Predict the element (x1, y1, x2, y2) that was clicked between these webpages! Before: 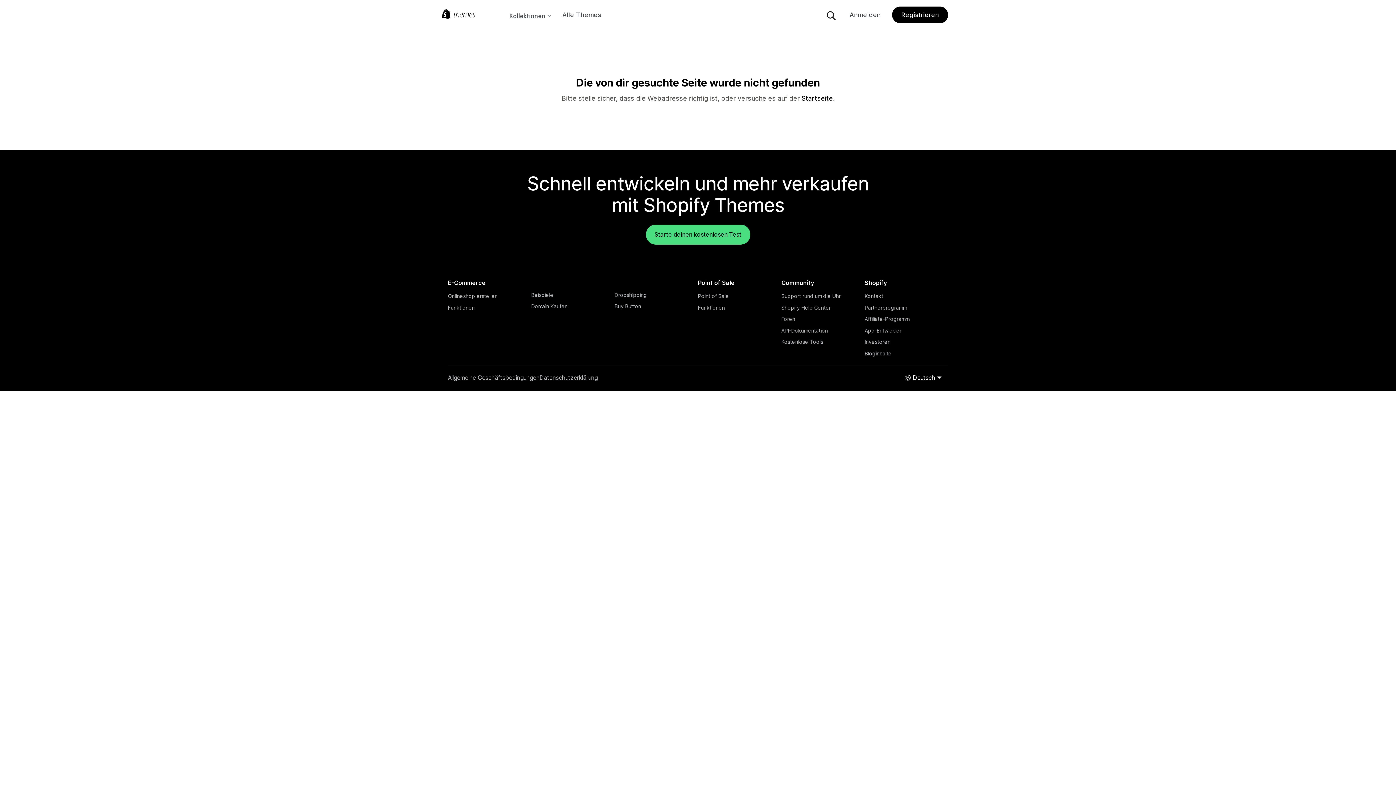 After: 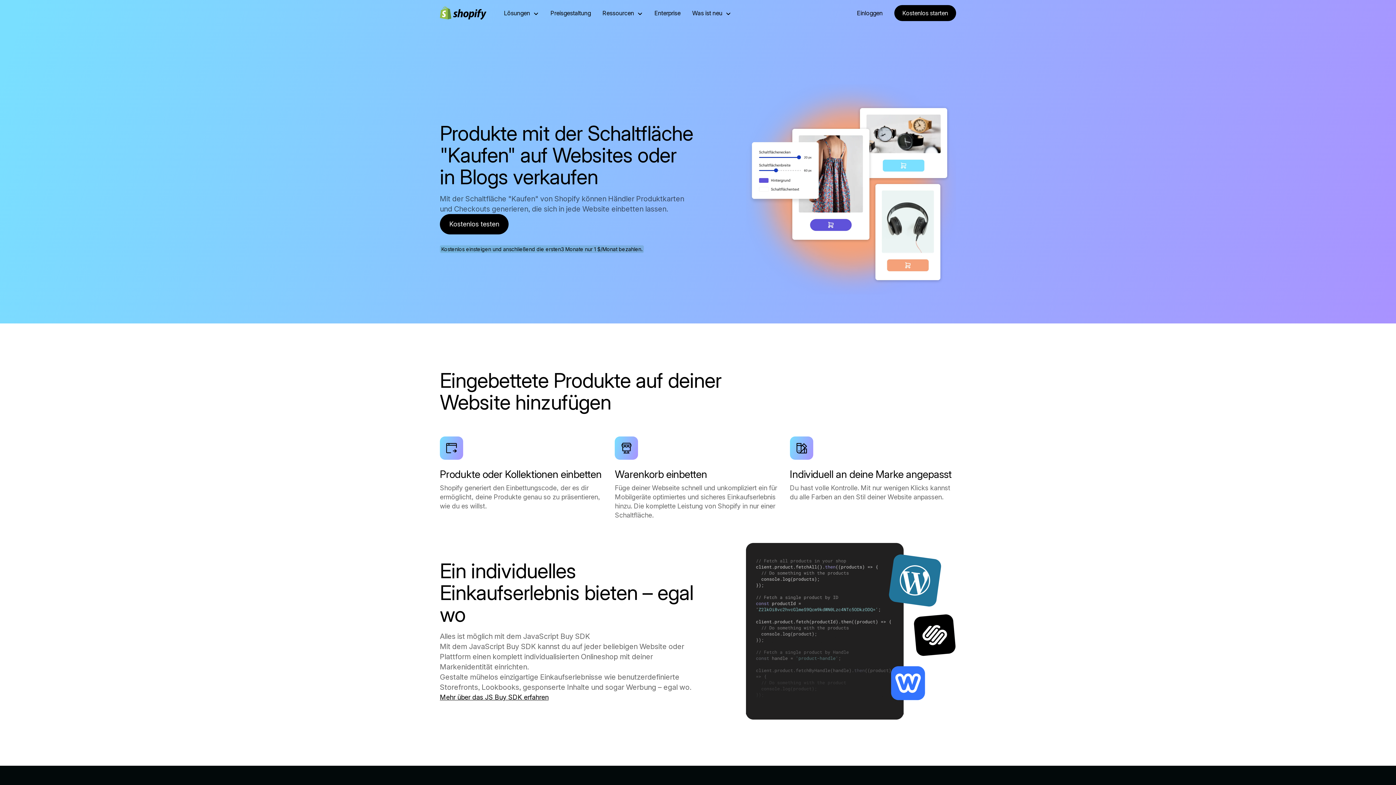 Action: label: Buy Button bbox: (614, 300, 691, 312)